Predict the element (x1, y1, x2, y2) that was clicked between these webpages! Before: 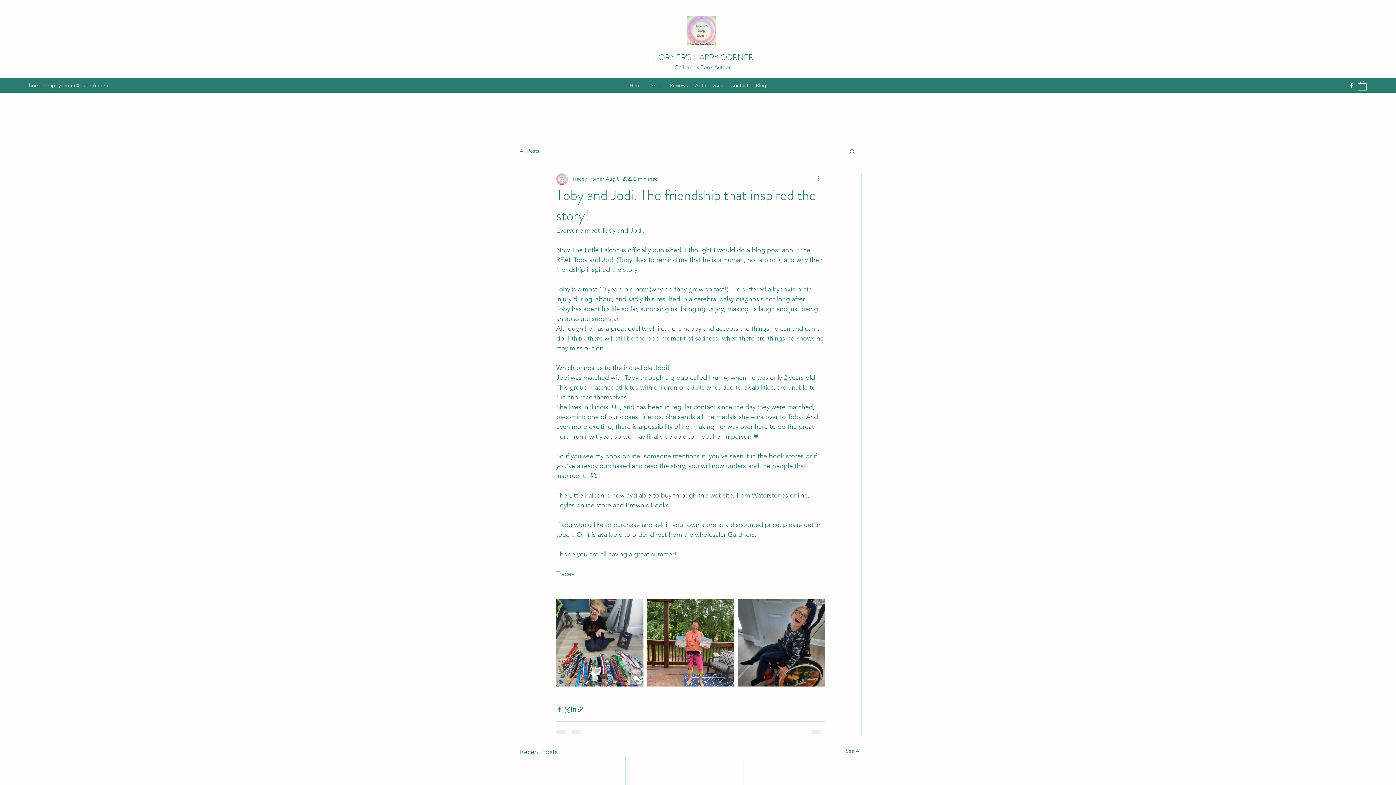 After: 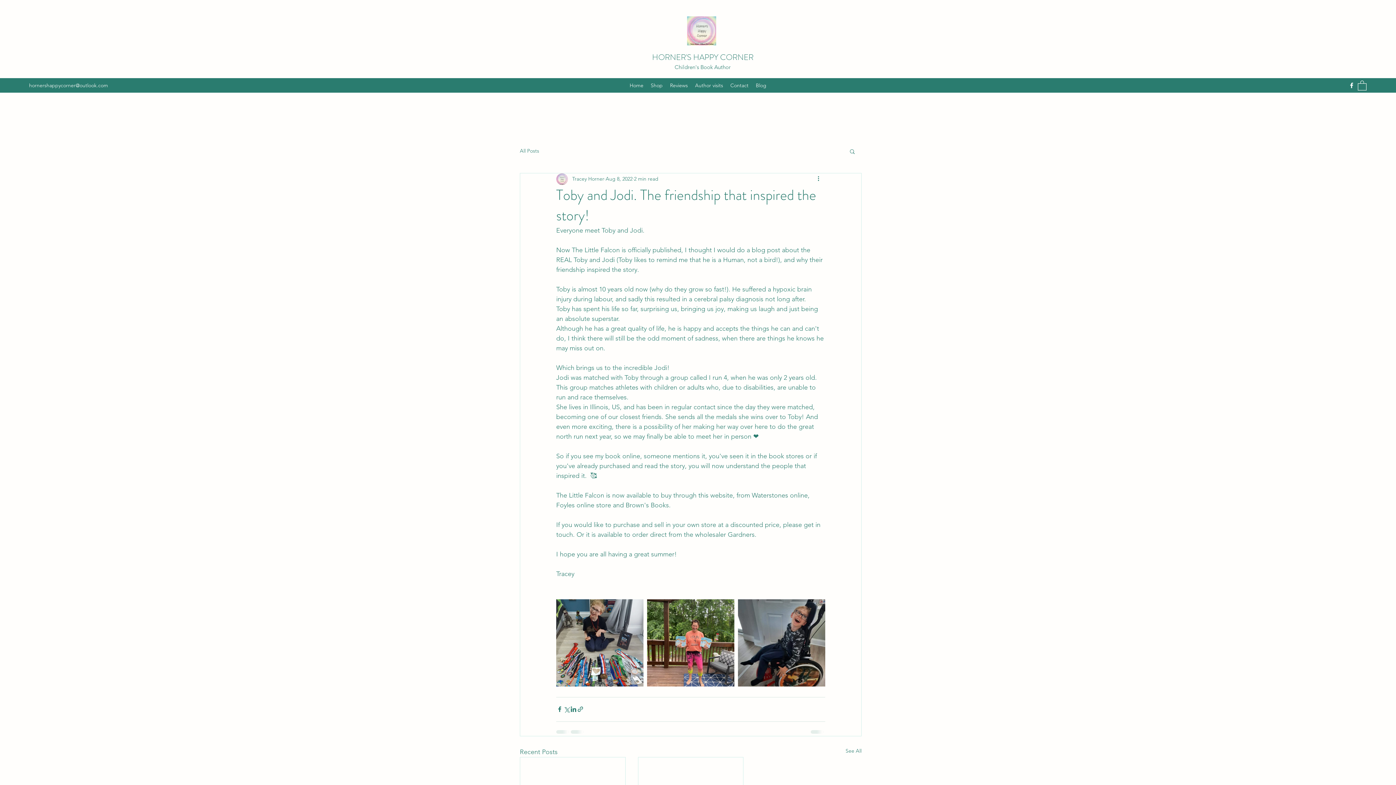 Action: bbox: (849, 148, 856, 154) label: Search